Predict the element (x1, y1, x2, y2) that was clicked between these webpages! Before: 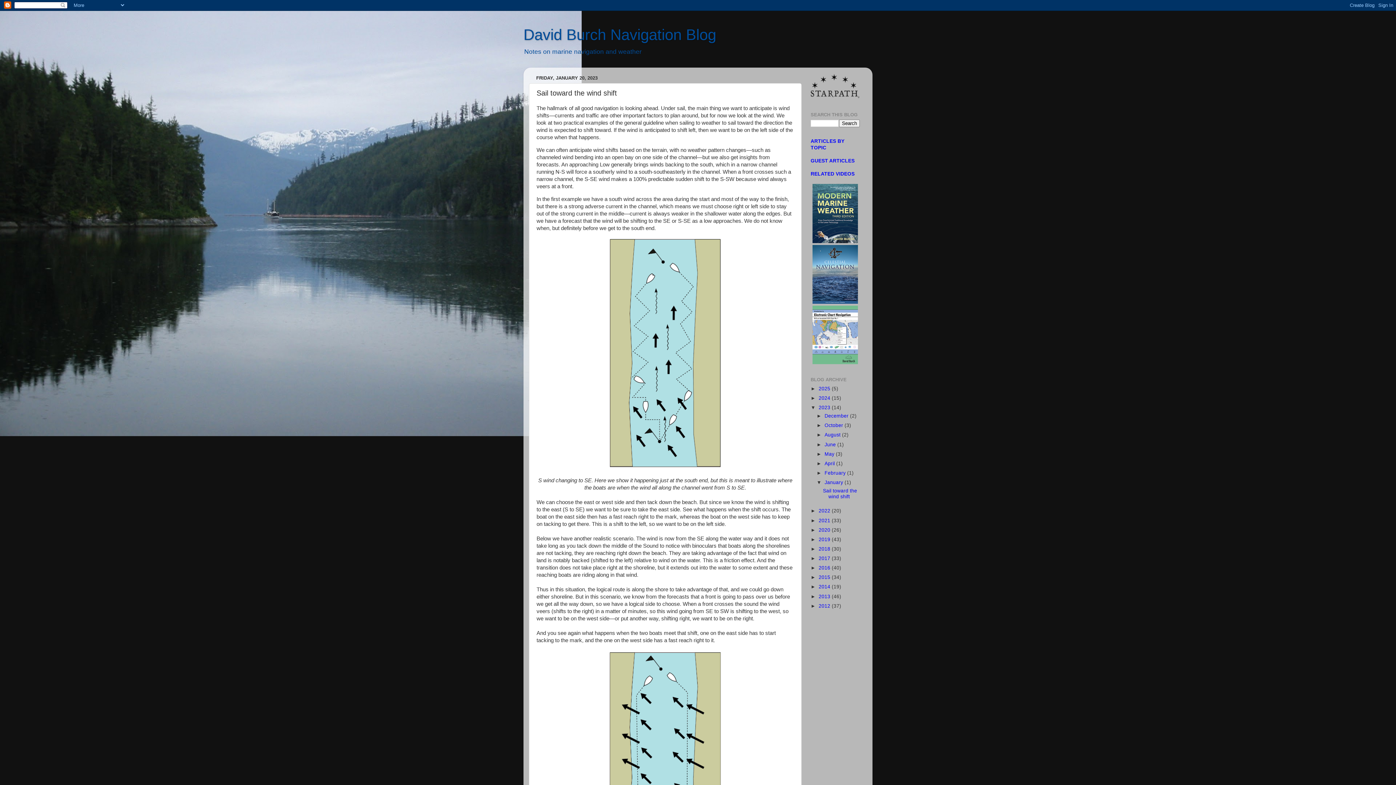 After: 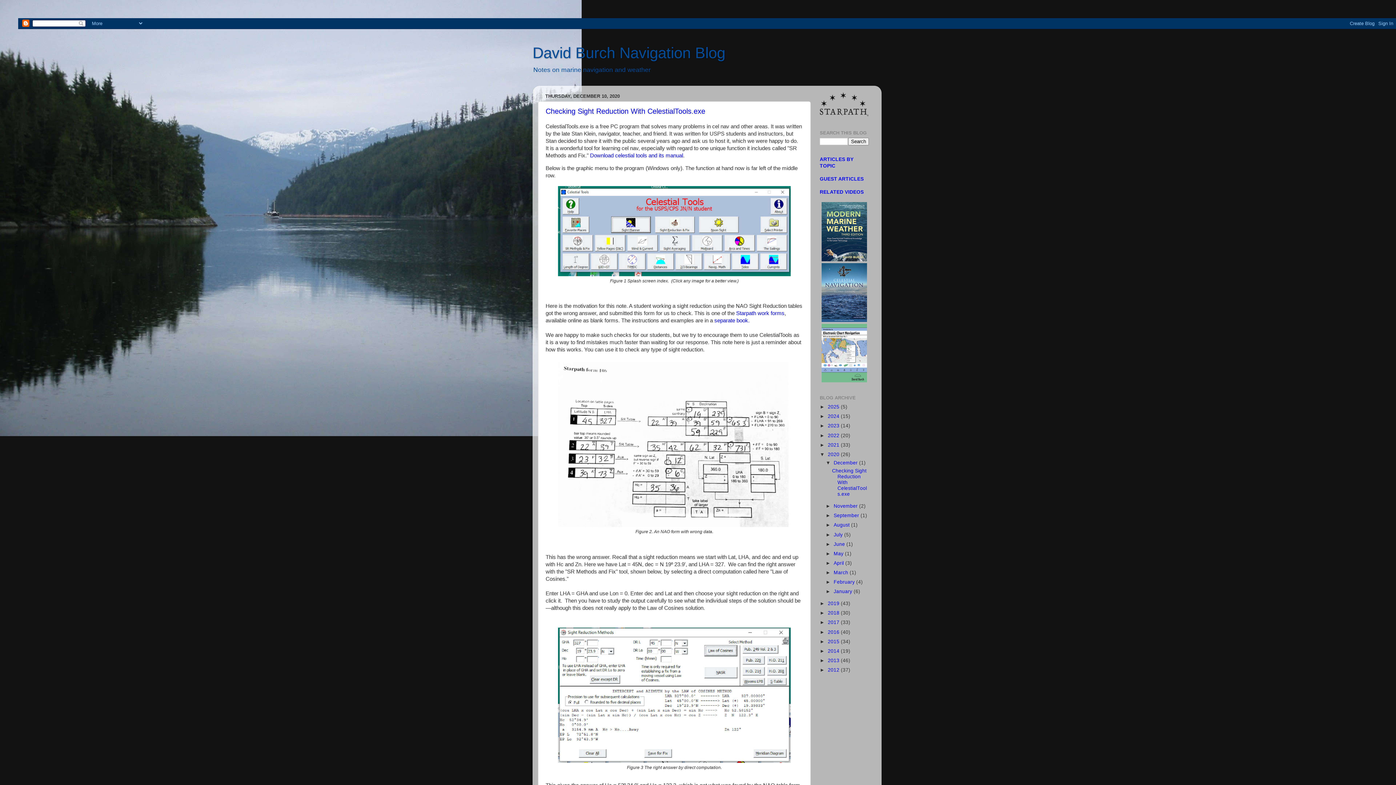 Action: bbox: (818, 527, 832, 532) label: 2020 